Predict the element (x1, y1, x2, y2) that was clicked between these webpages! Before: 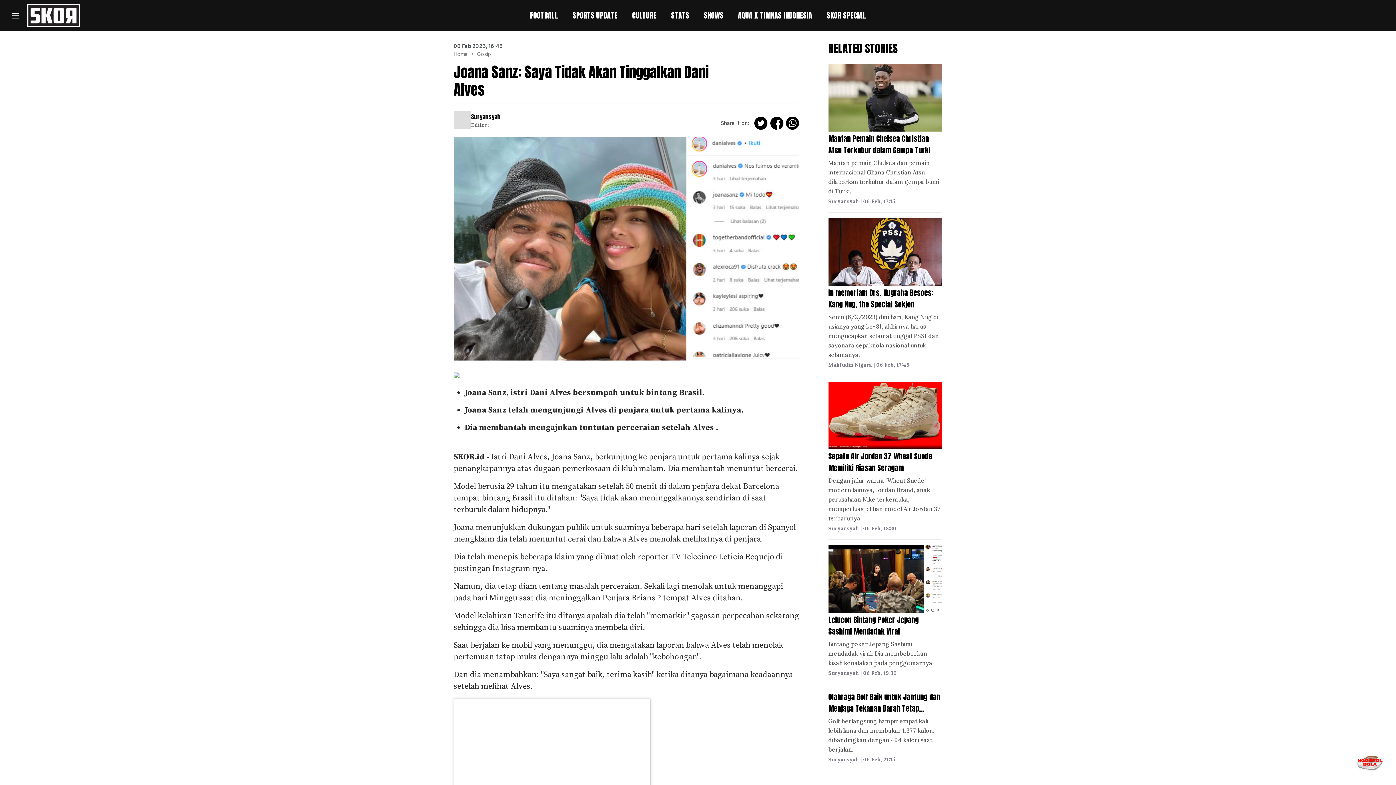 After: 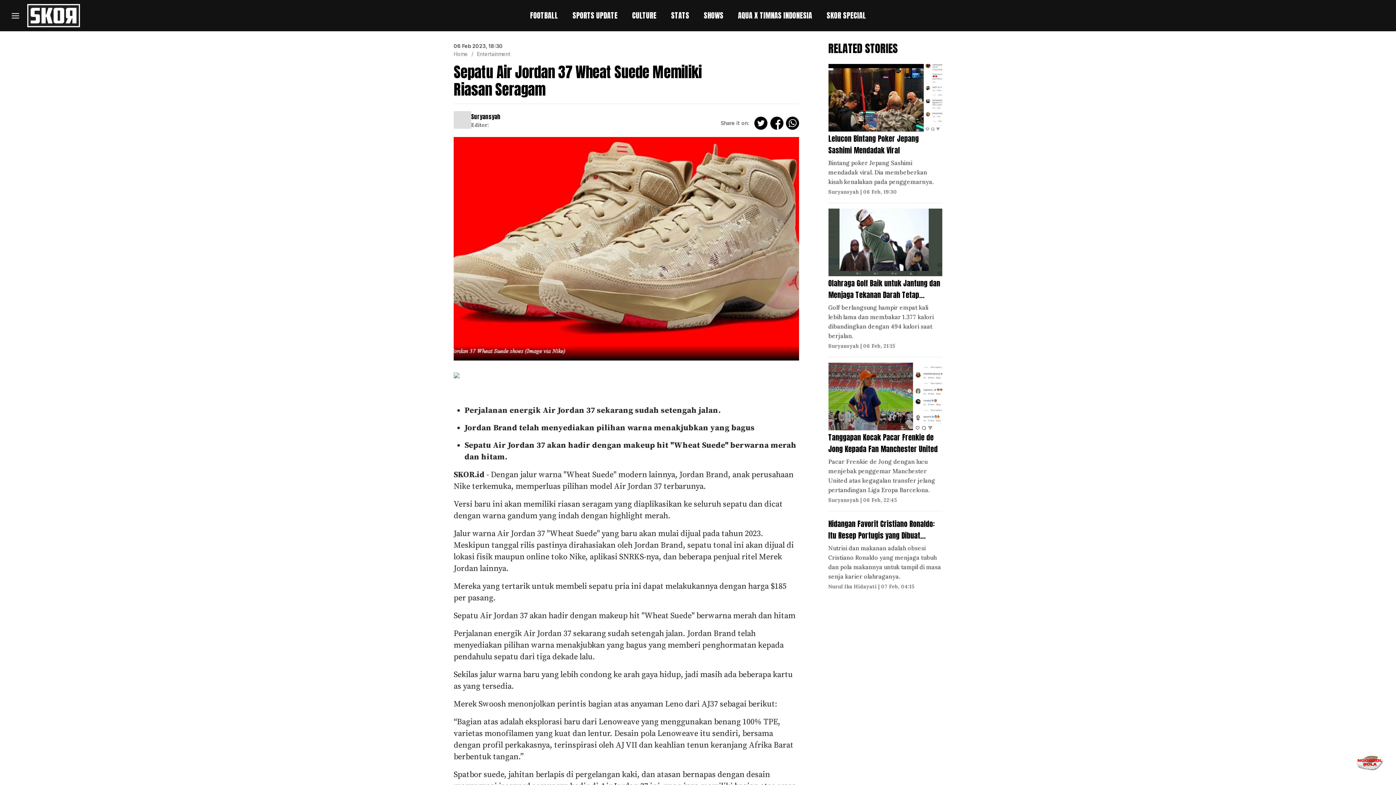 Action: bbox: (828, 381, 942, 449)